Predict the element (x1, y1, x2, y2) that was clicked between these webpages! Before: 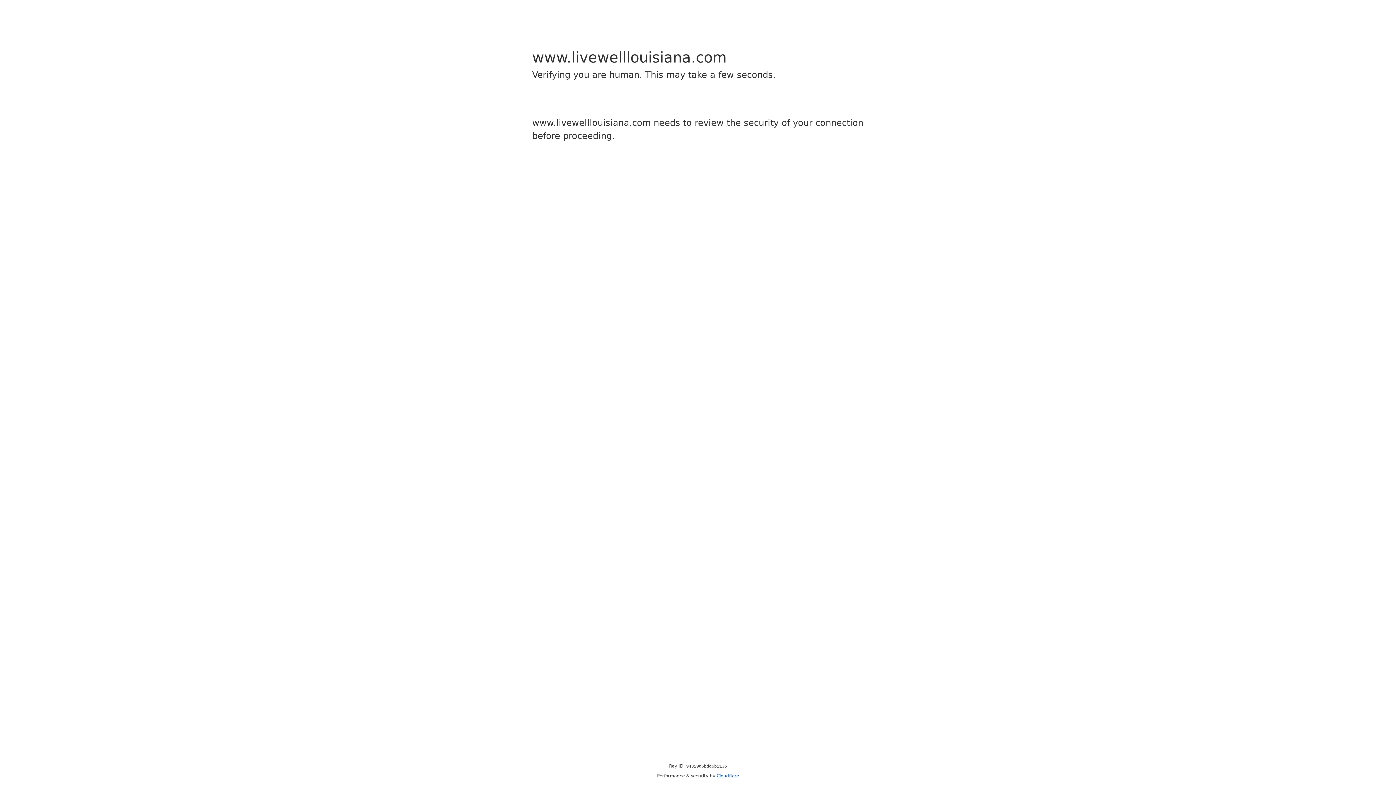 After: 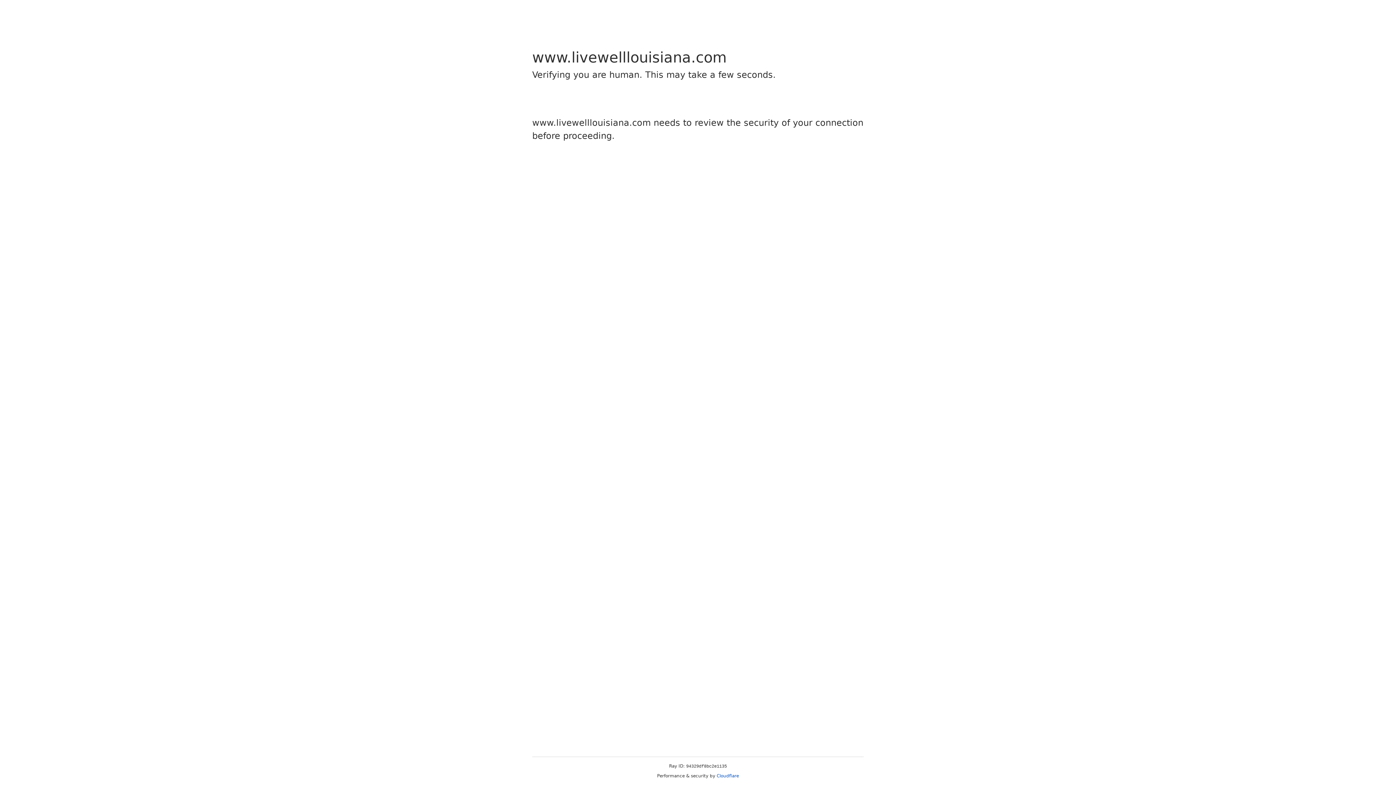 Action: bbox: (716, 773, 739, 778) label: Cloudflare